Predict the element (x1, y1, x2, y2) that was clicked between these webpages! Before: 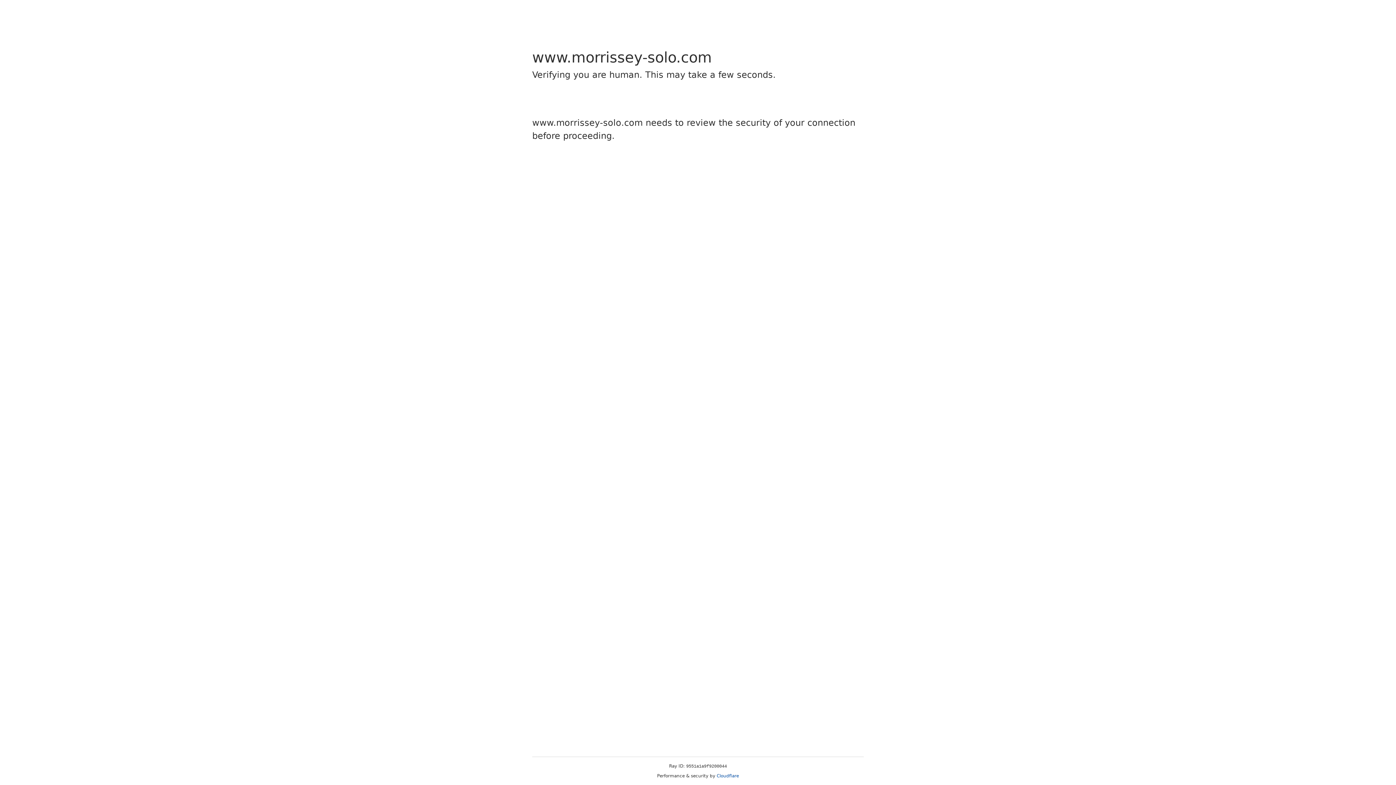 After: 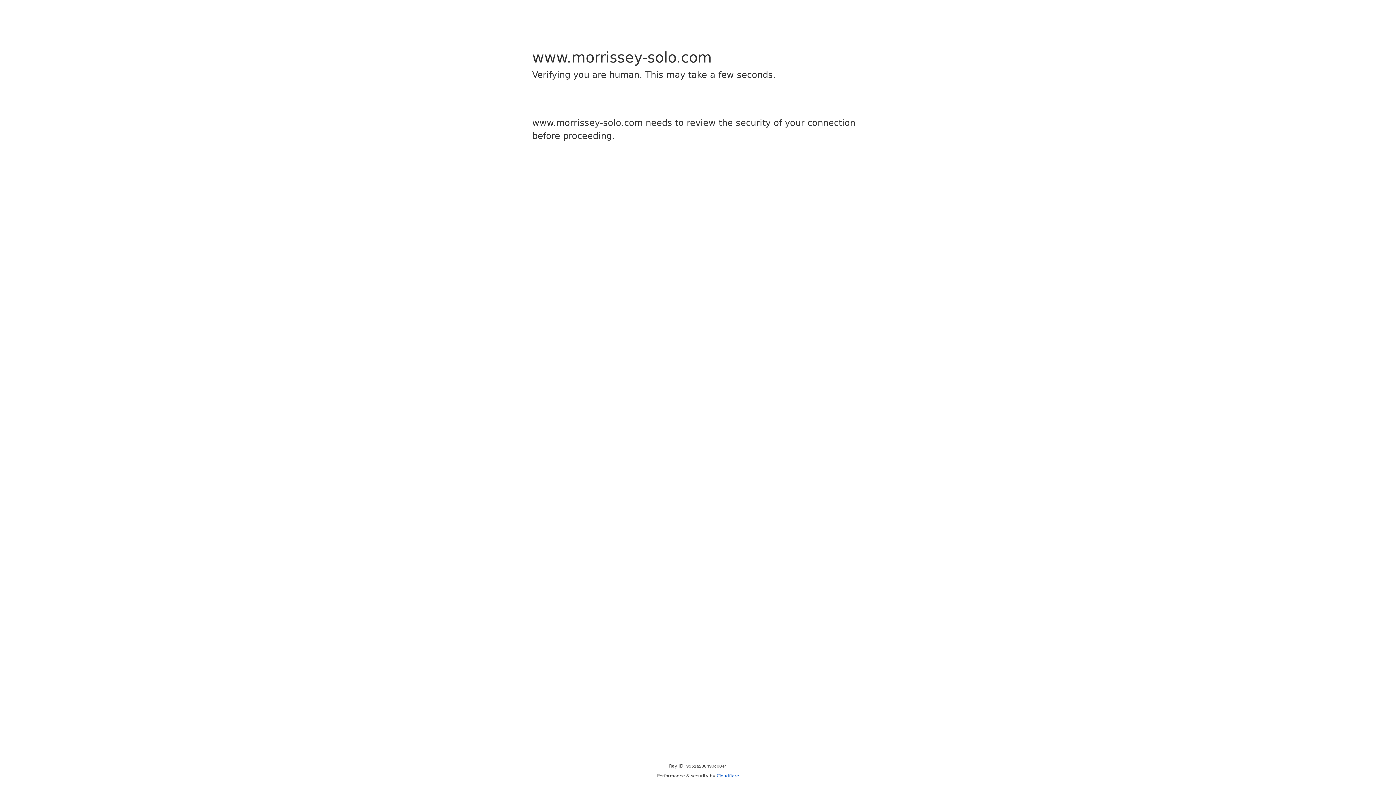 Action: label: Cloudflare bbox: (716, 773, 739, 778)